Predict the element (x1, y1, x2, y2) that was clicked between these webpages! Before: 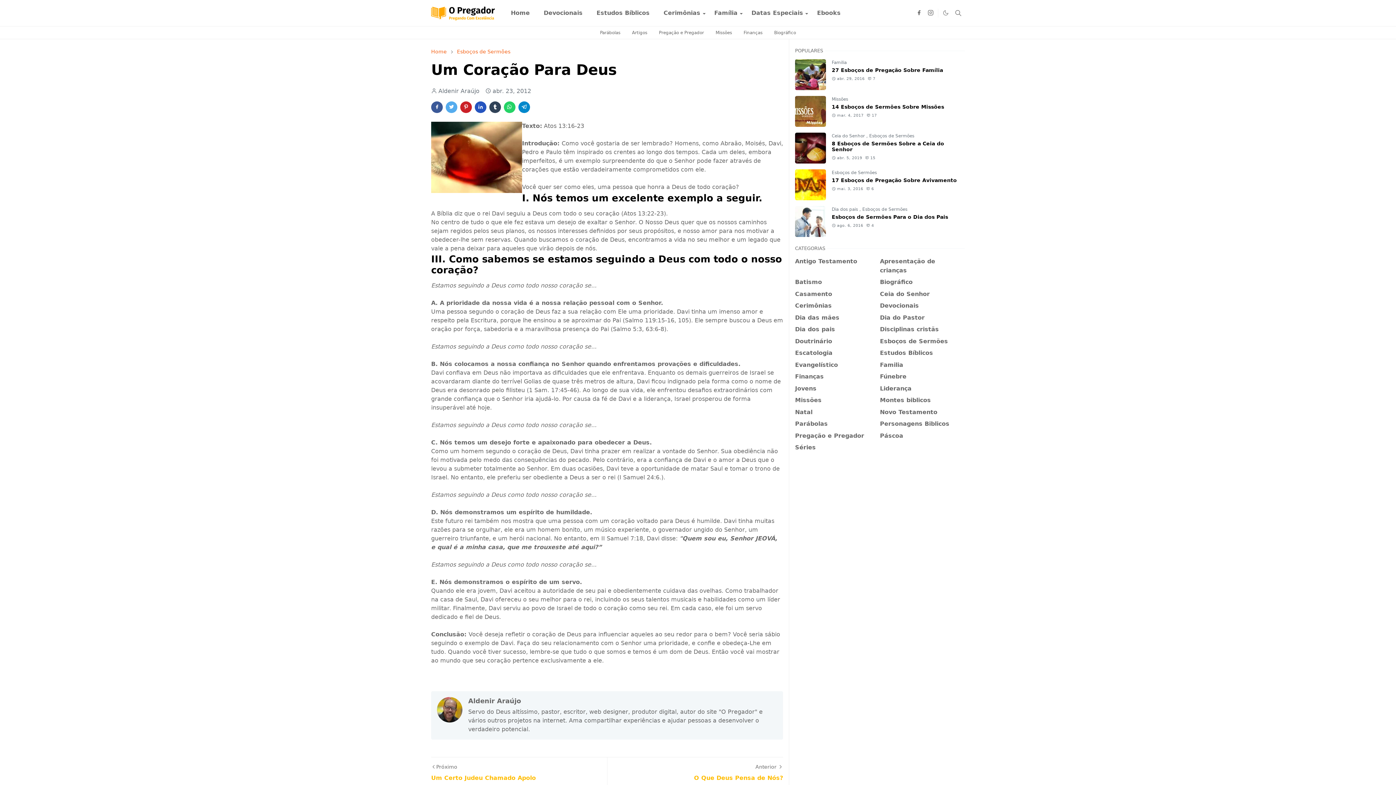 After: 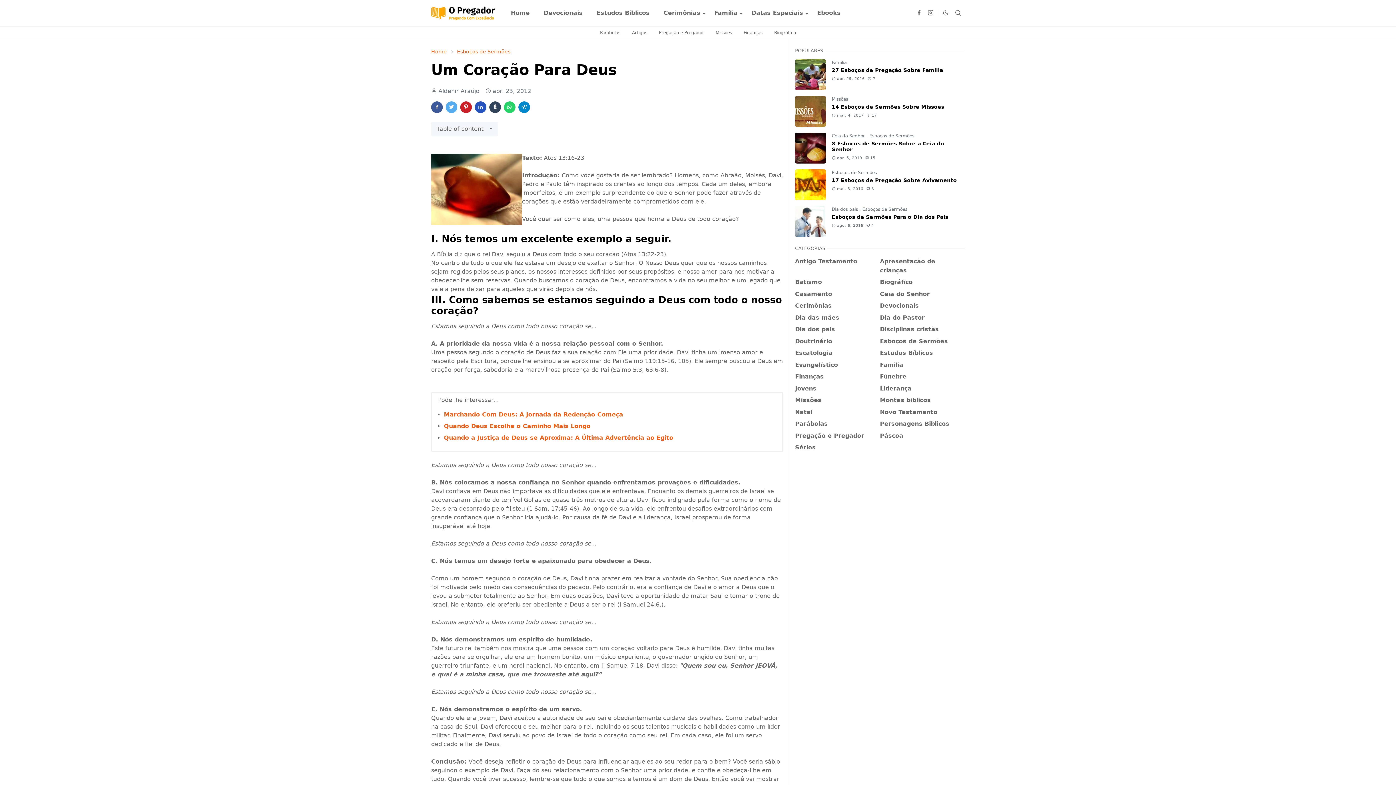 Action: bbox: (460, 101, 472, 113)